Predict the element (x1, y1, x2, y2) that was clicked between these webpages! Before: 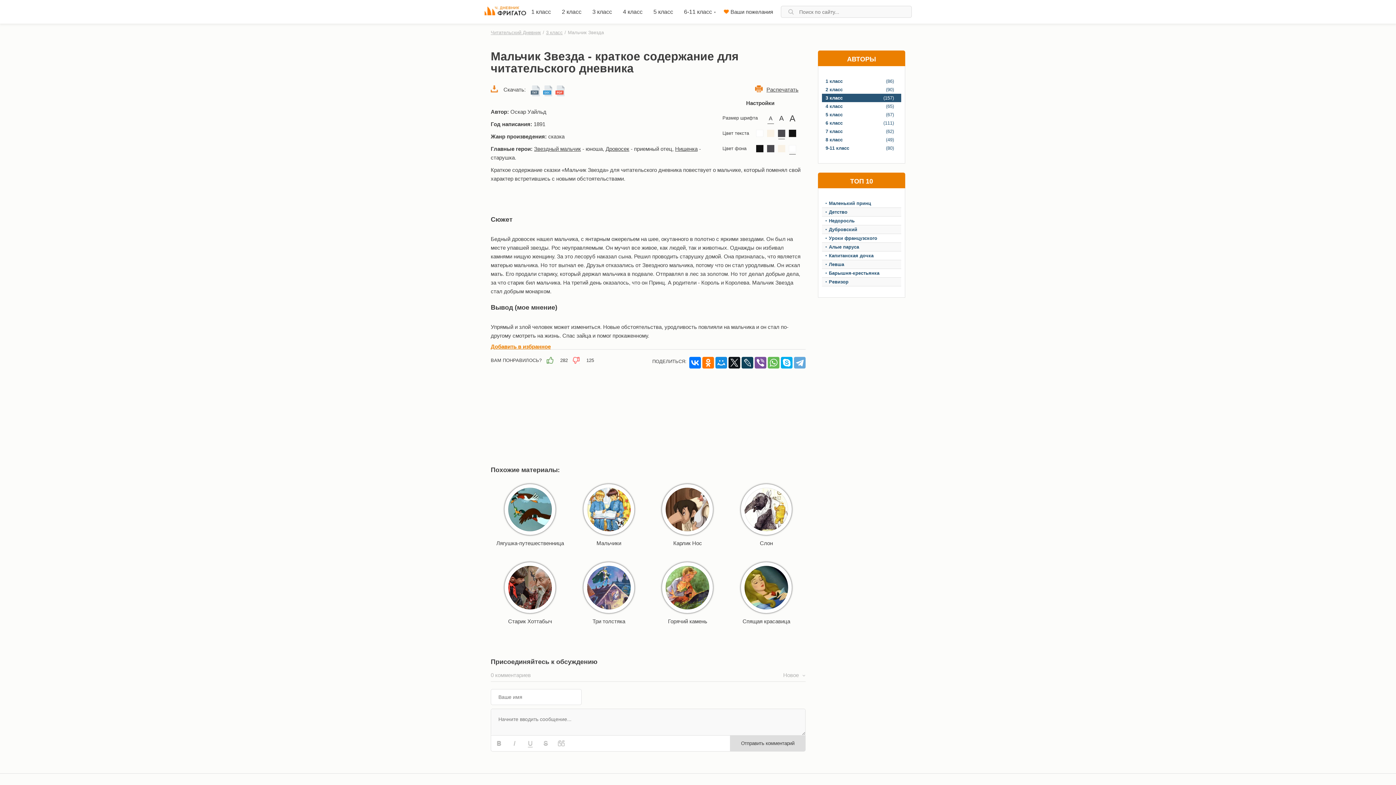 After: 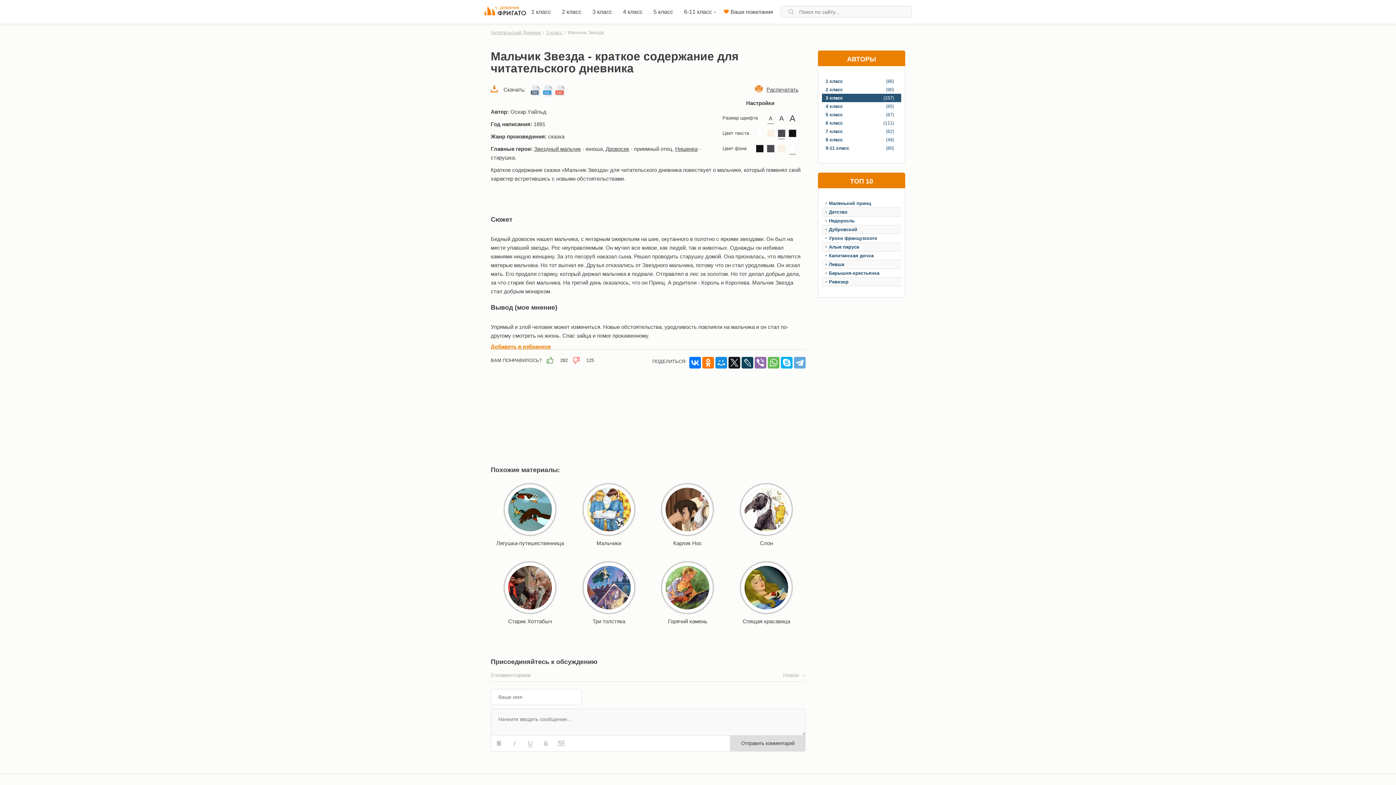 Action: bbox: (755, 357, 766, 368)